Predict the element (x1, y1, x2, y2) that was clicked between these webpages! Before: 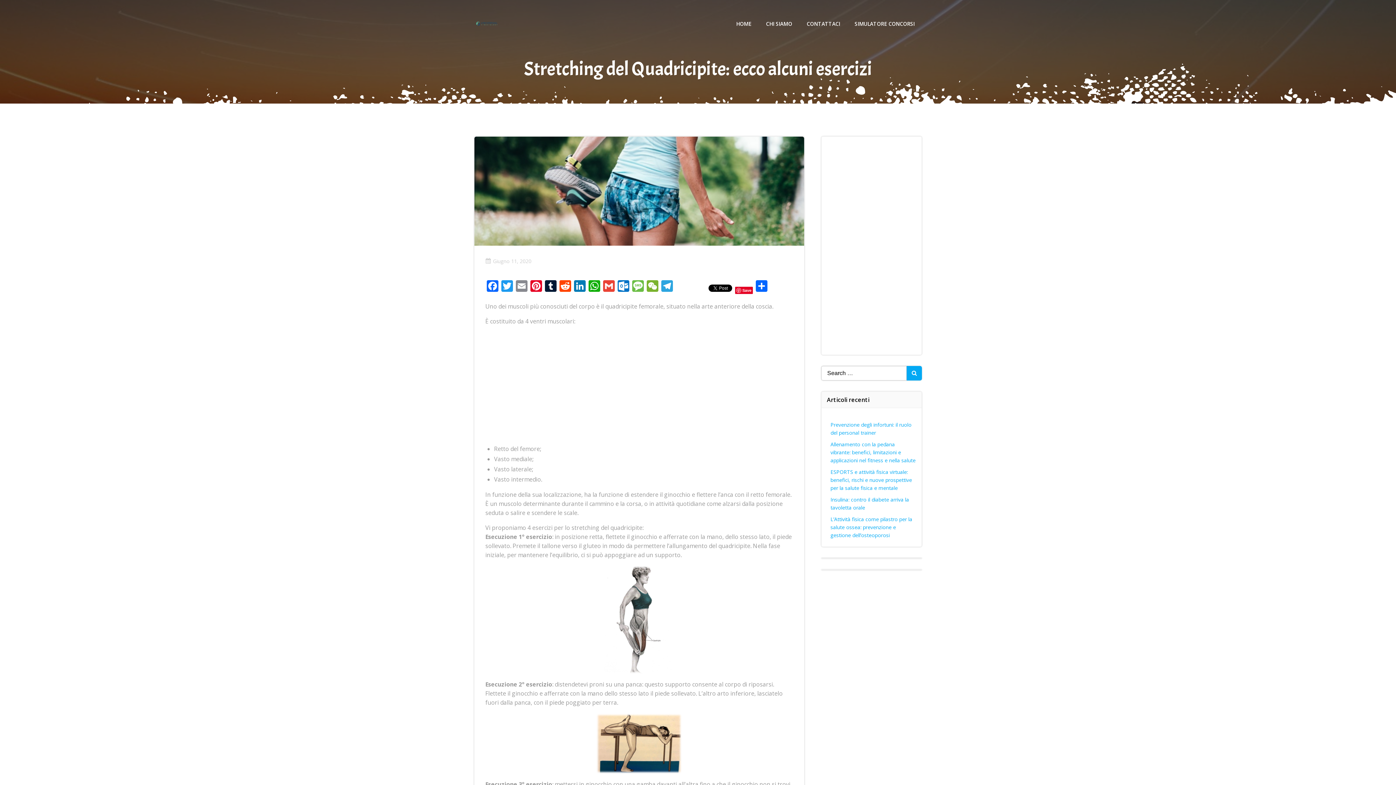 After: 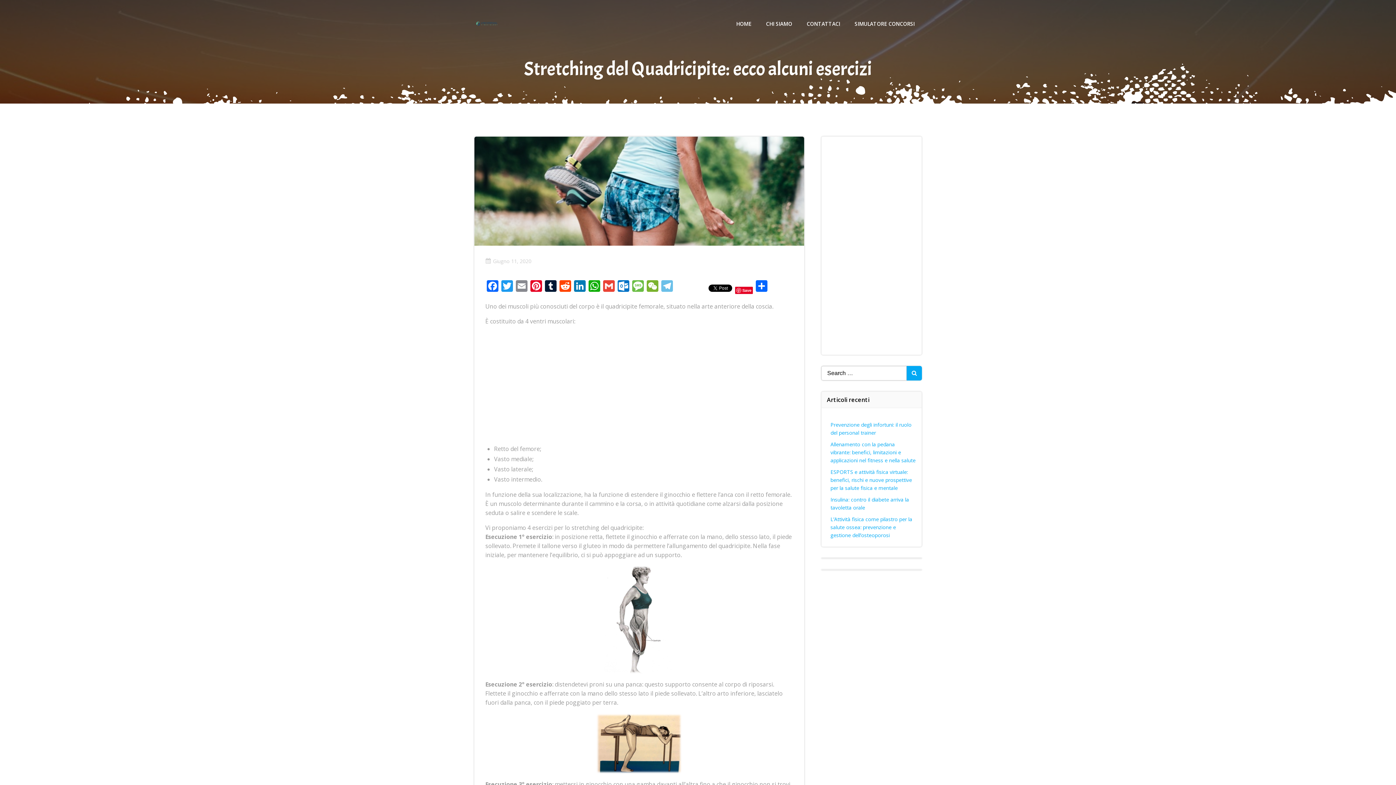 Action: bbox: (660, 278, 674, 296) label: Telegram